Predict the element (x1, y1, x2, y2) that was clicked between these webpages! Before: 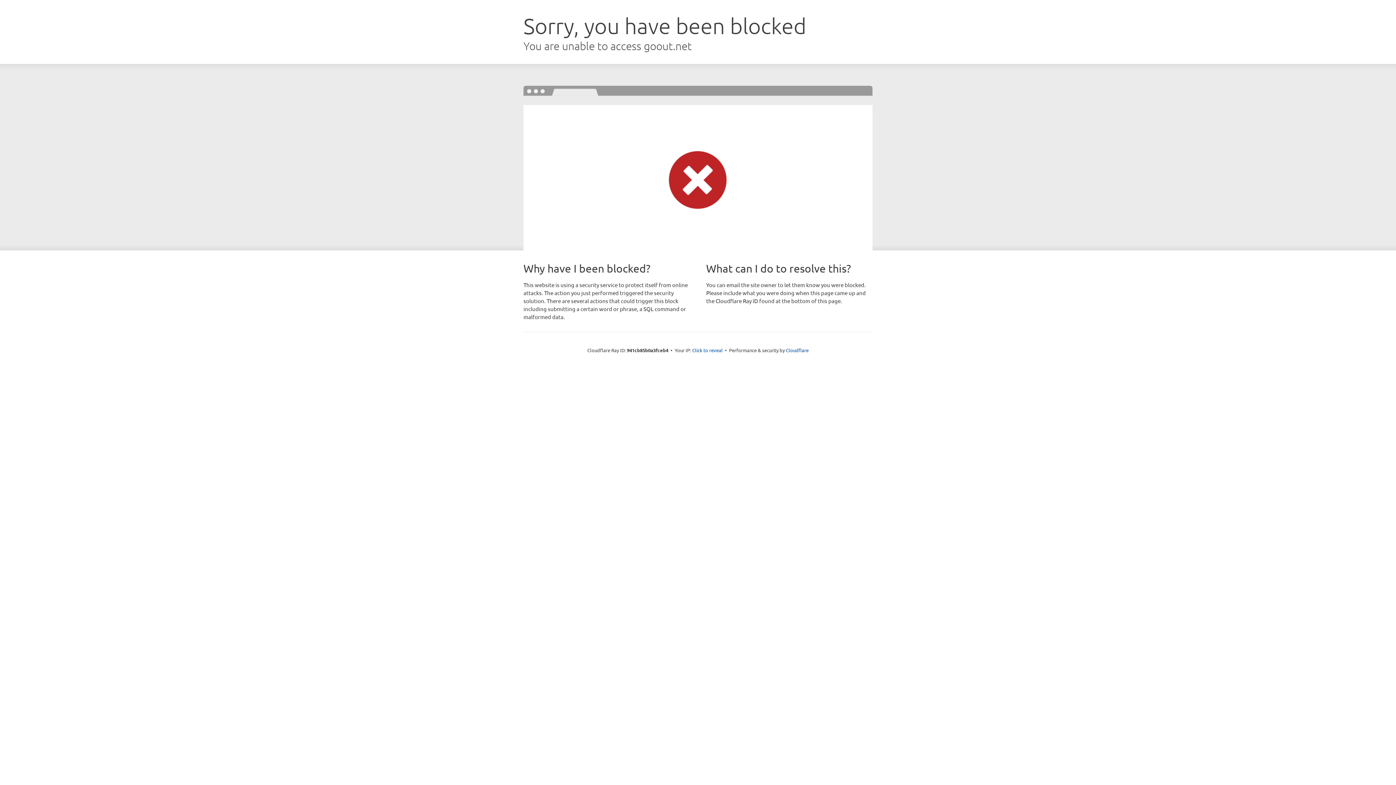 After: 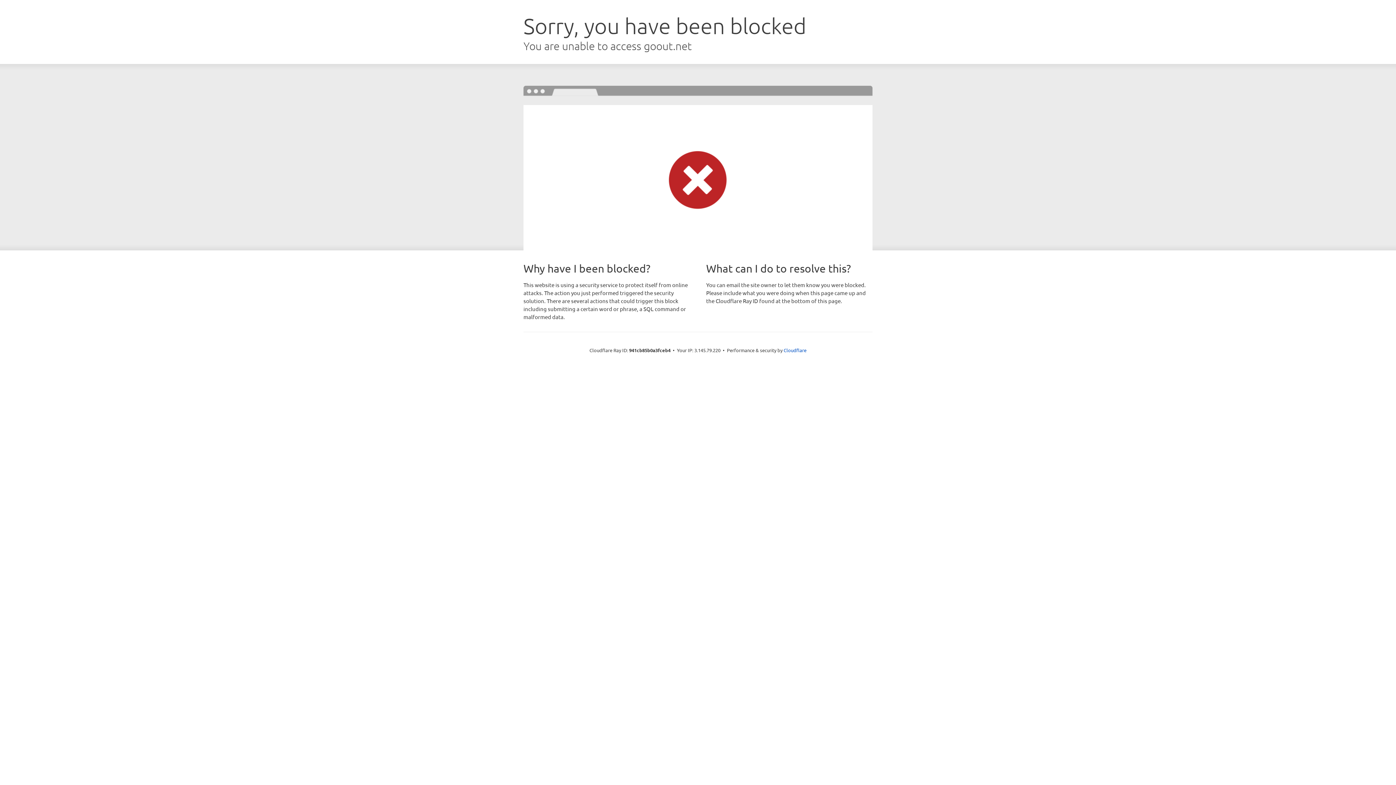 Action: bbox: (692, 346, 722, 353) label: Click to reveal